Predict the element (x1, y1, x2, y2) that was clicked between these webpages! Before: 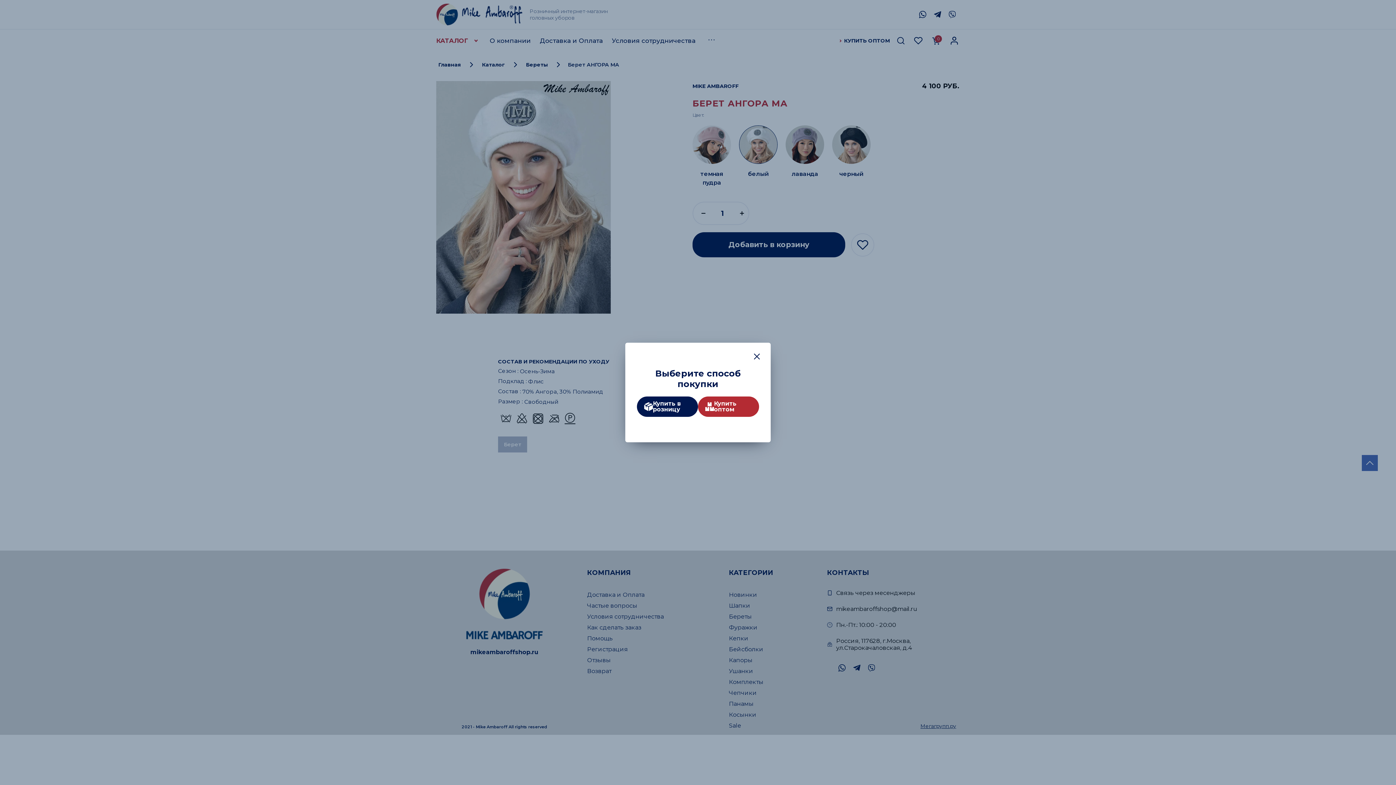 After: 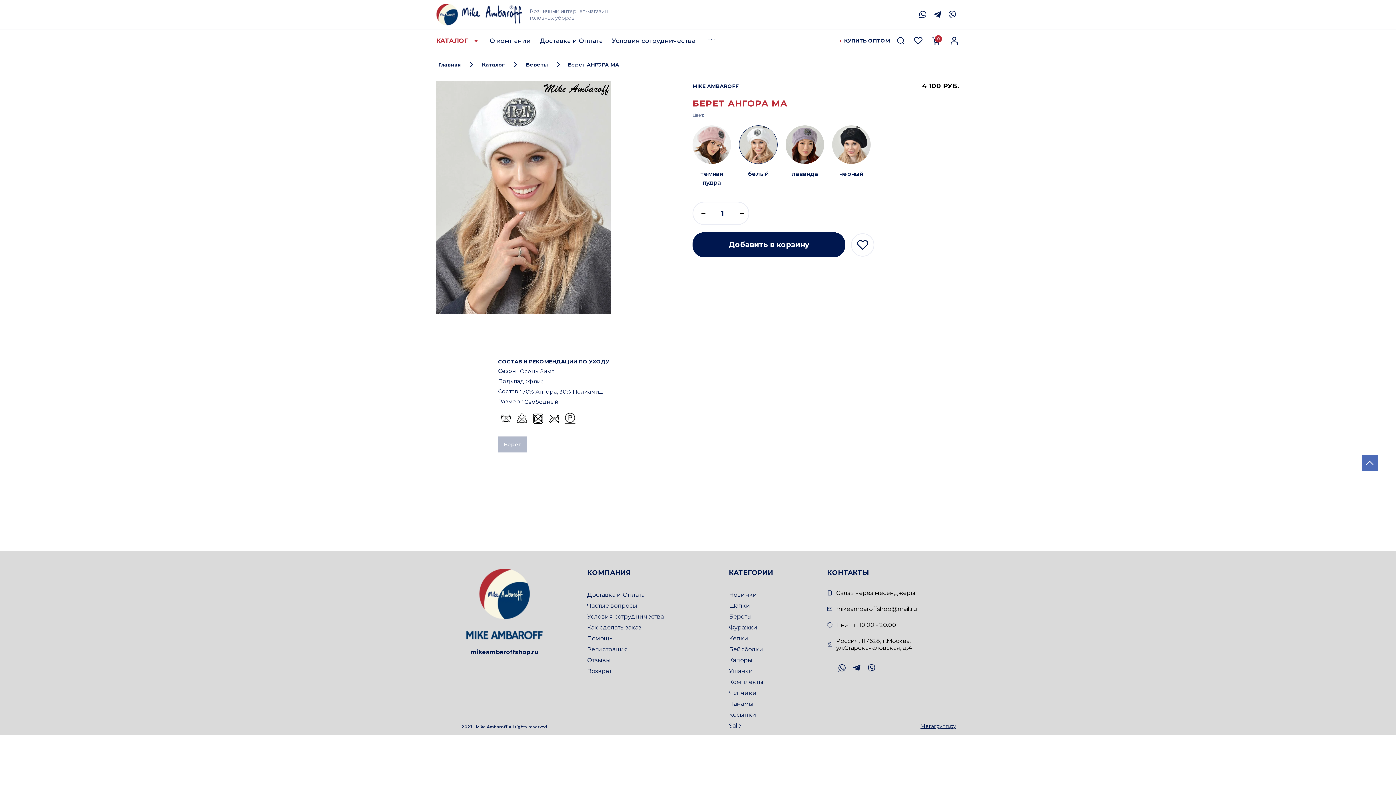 Action: label: Купить в розницу bbox: (637, 396, 698, 417)